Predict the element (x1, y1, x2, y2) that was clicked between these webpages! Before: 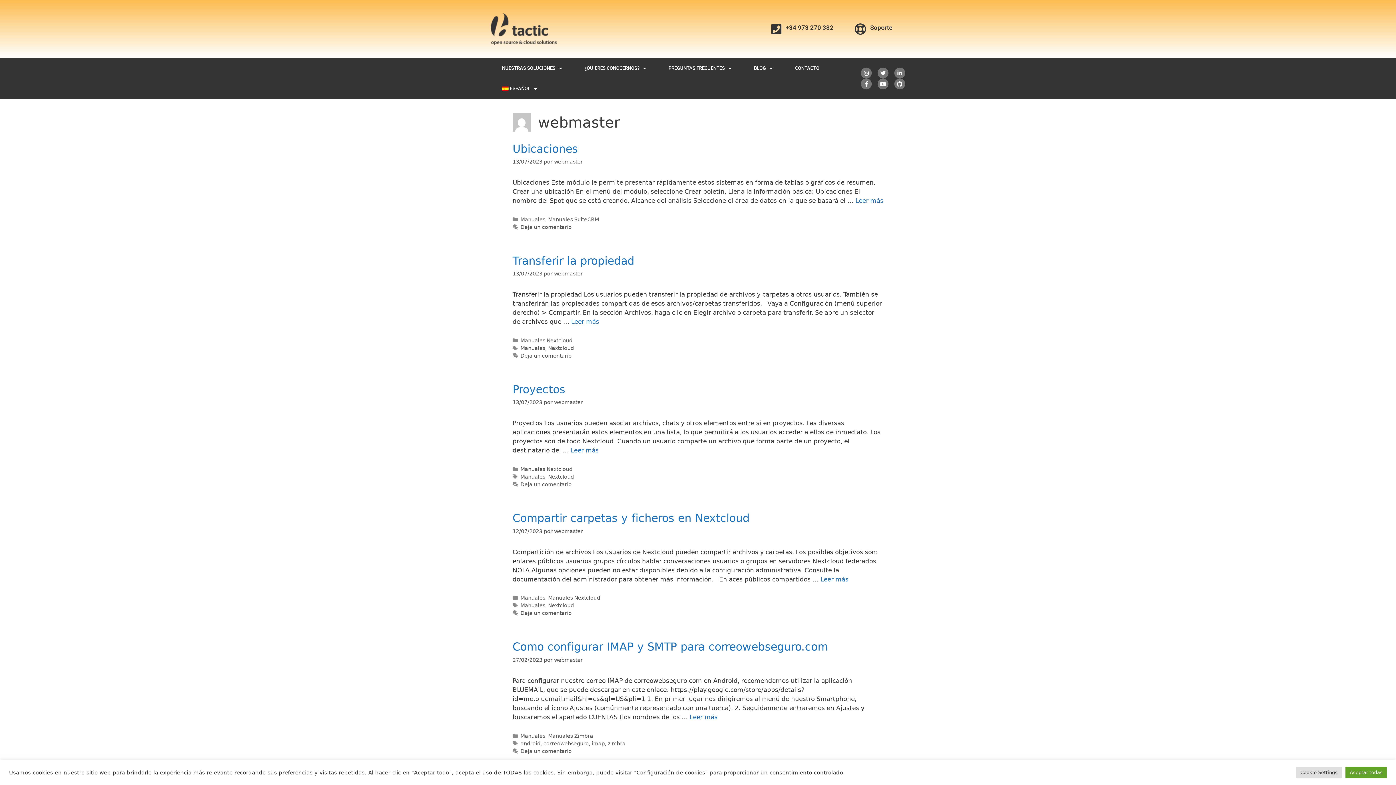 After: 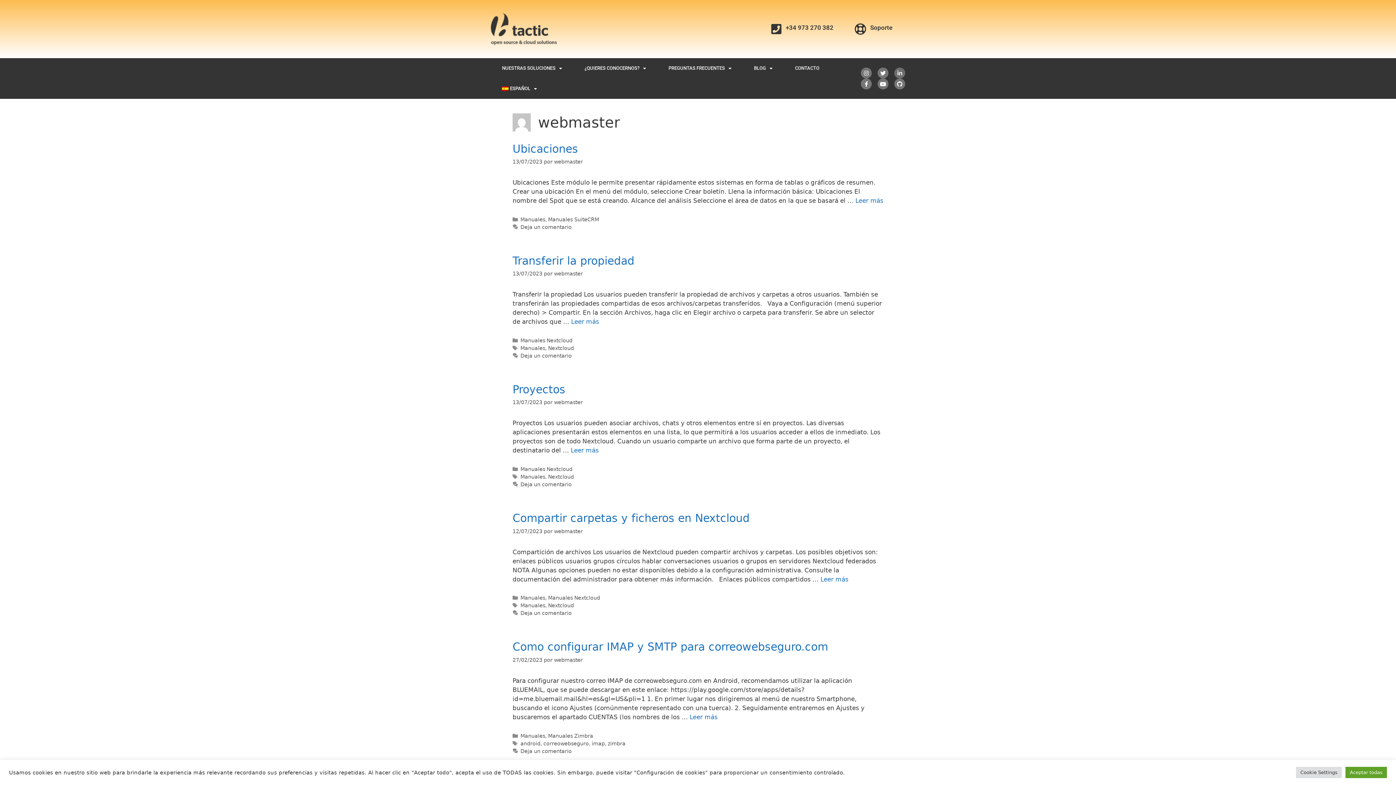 Action: label: Linkedin-in bbox: (894, 67, 905, 78)